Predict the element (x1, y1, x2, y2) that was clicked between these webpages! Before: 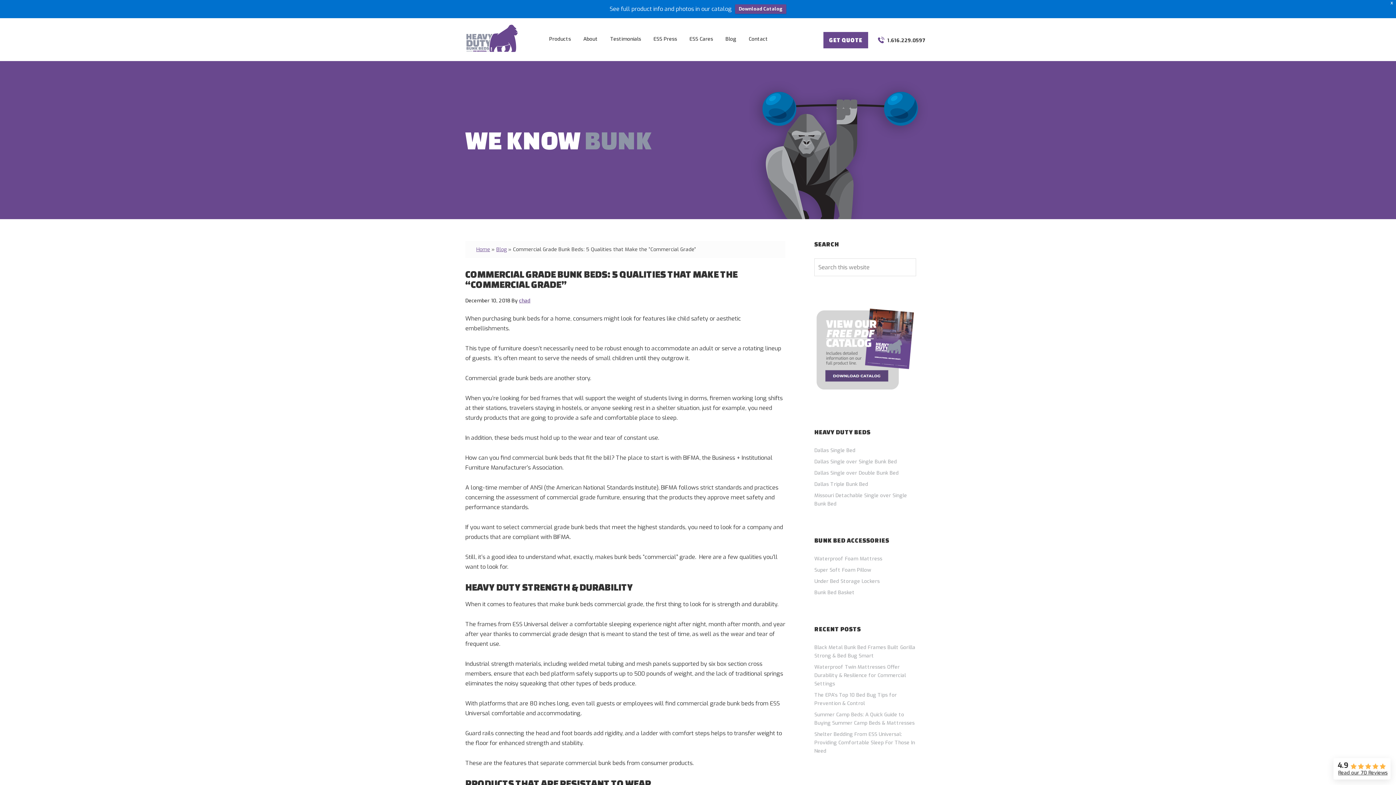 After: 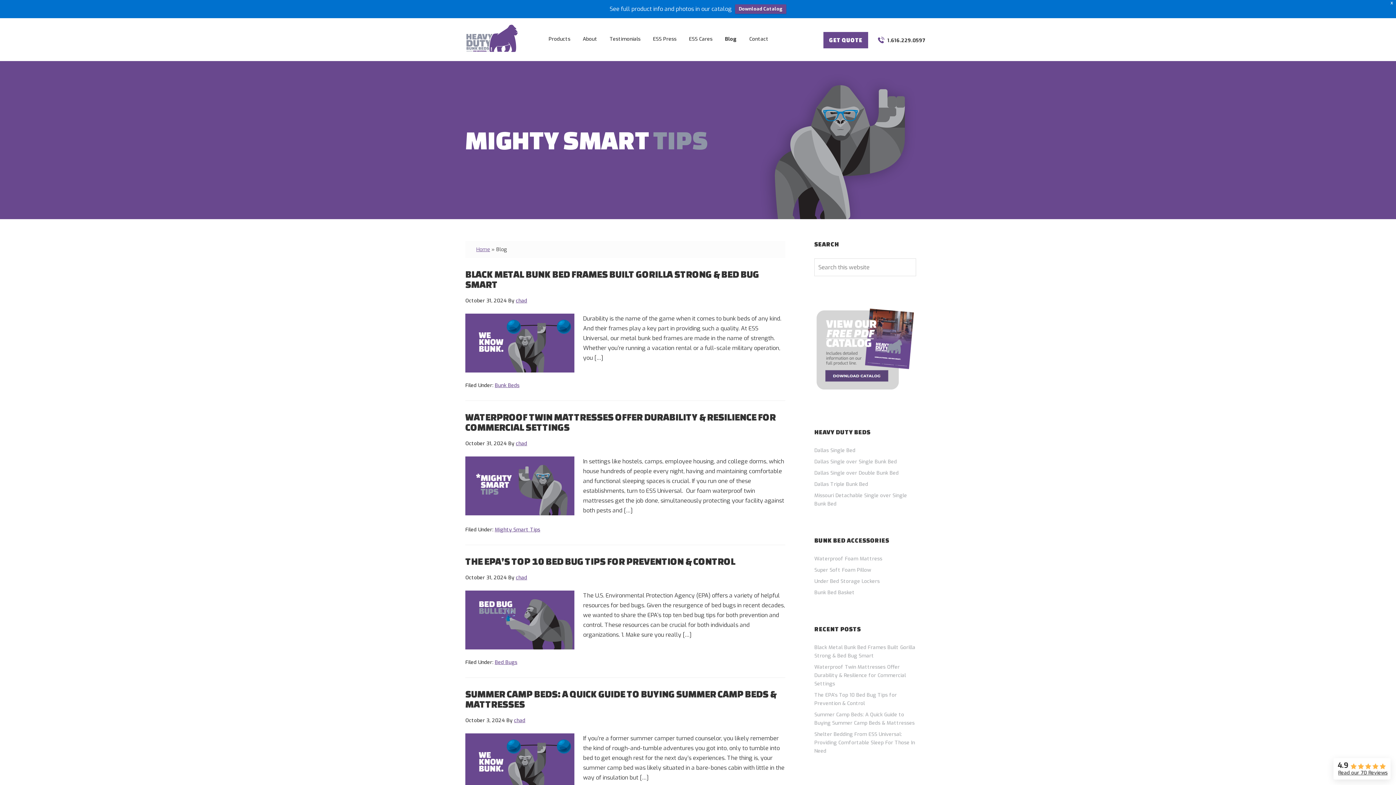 Action: bbox: (496, 246, 506, 253) label: Blog